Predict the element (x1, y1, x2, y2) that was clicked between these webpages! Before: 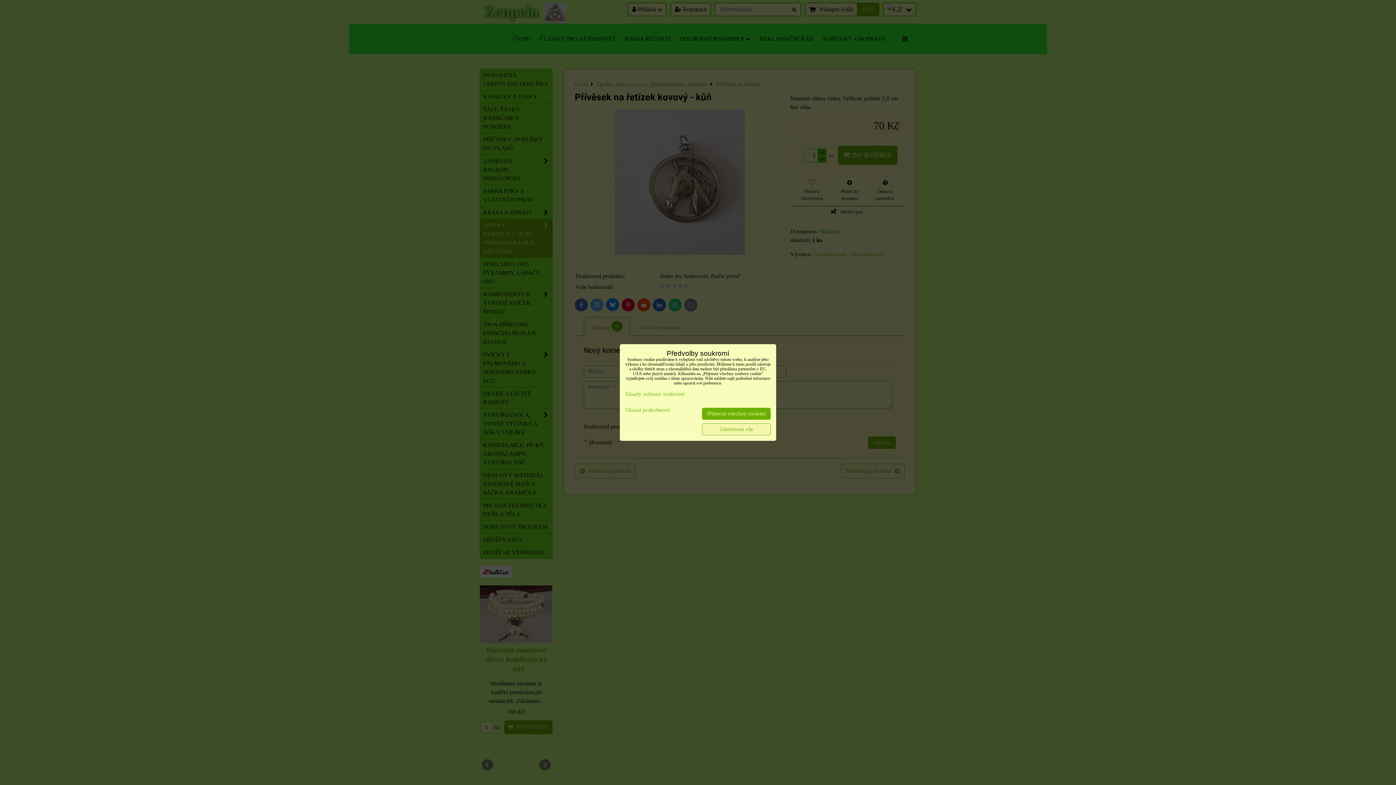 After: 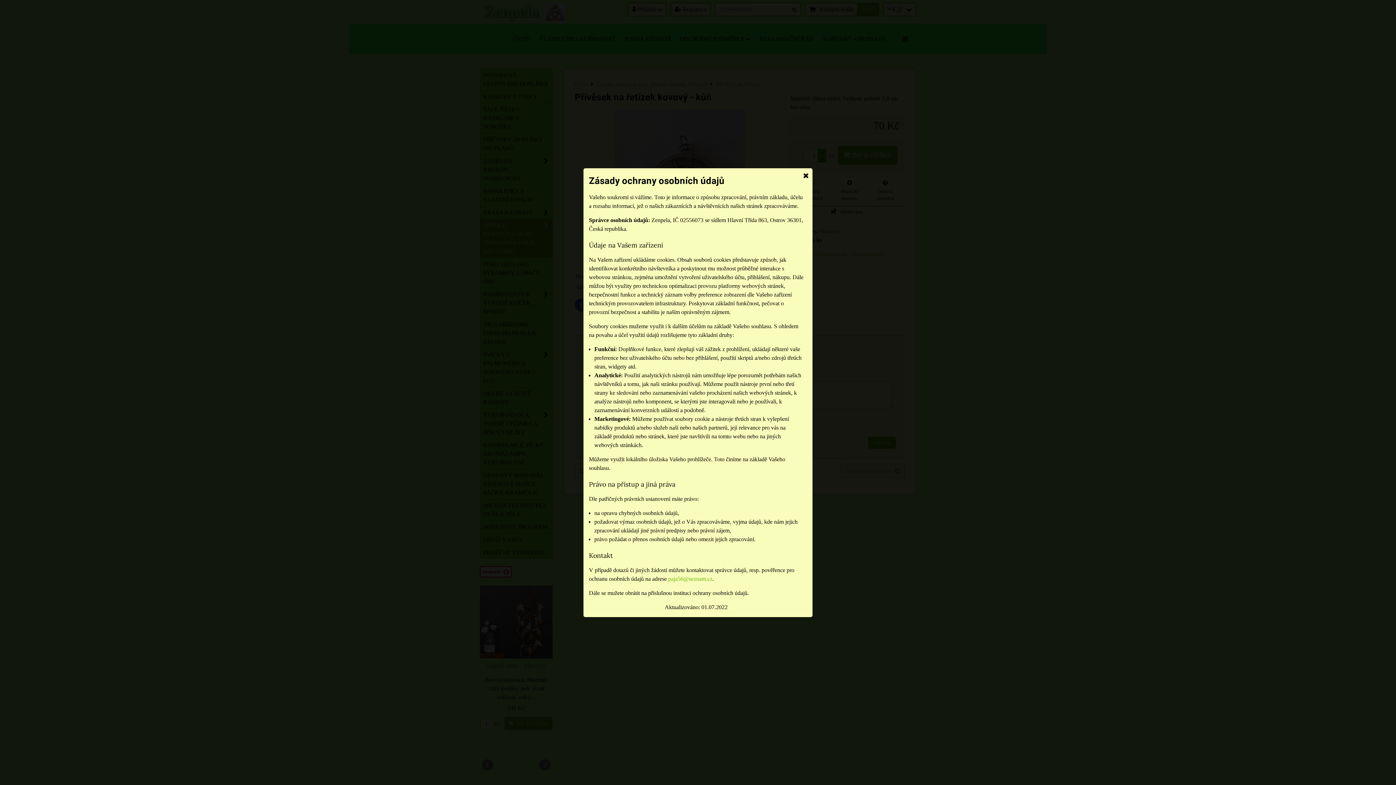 Action: bbox: (625, 391, 684, 397) label: Zásady ochrany soukromí